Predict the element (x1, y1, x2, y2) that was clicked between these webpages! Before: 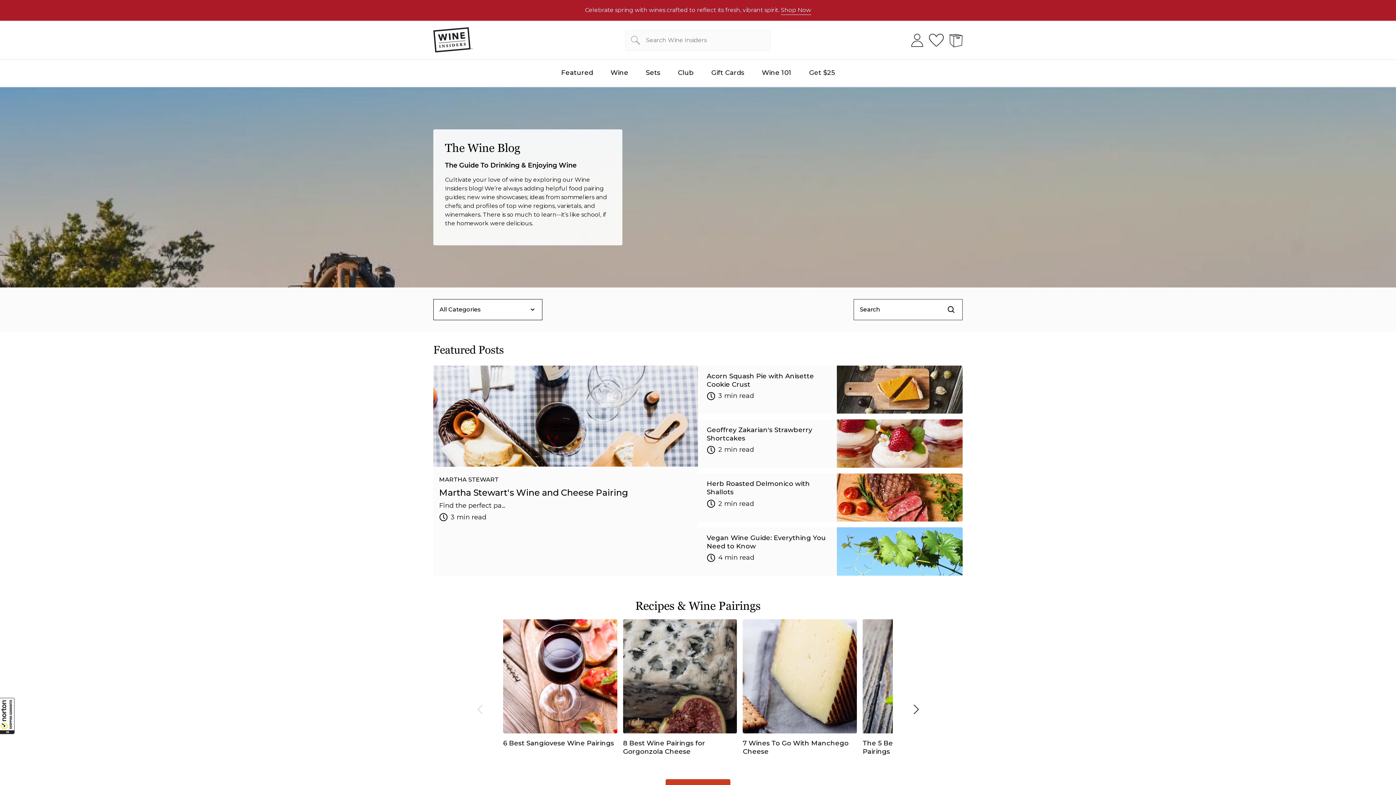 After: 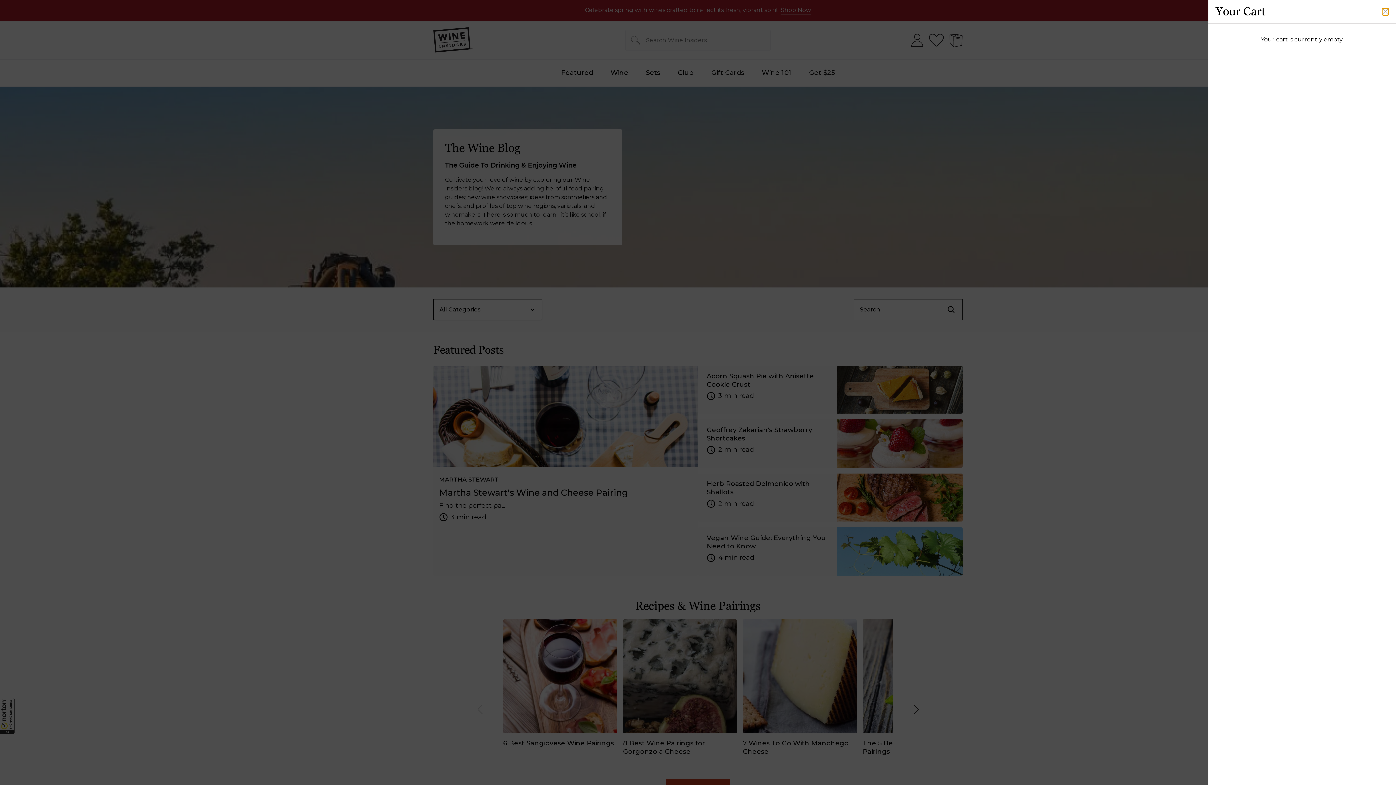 Action: label: cart bbox: (949, 31, 962, 47)